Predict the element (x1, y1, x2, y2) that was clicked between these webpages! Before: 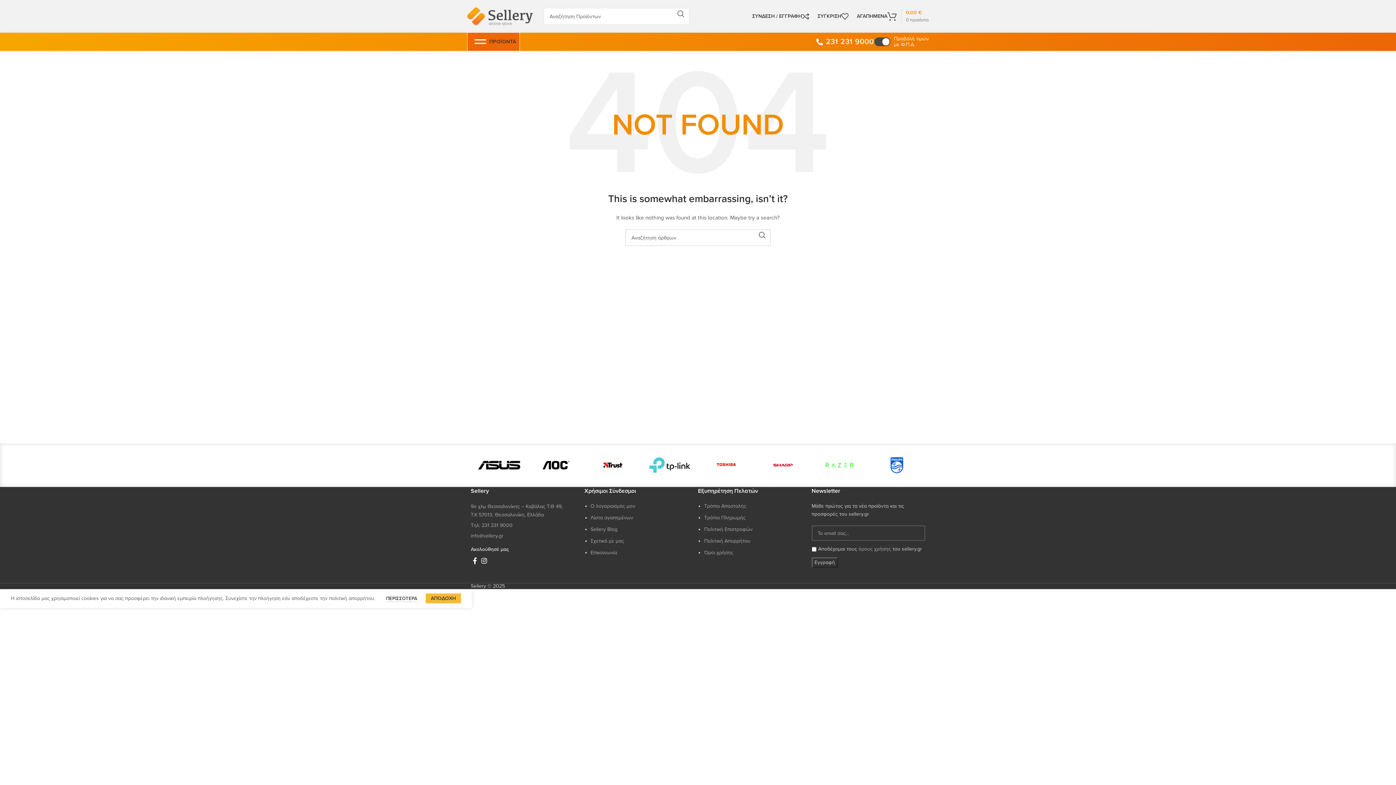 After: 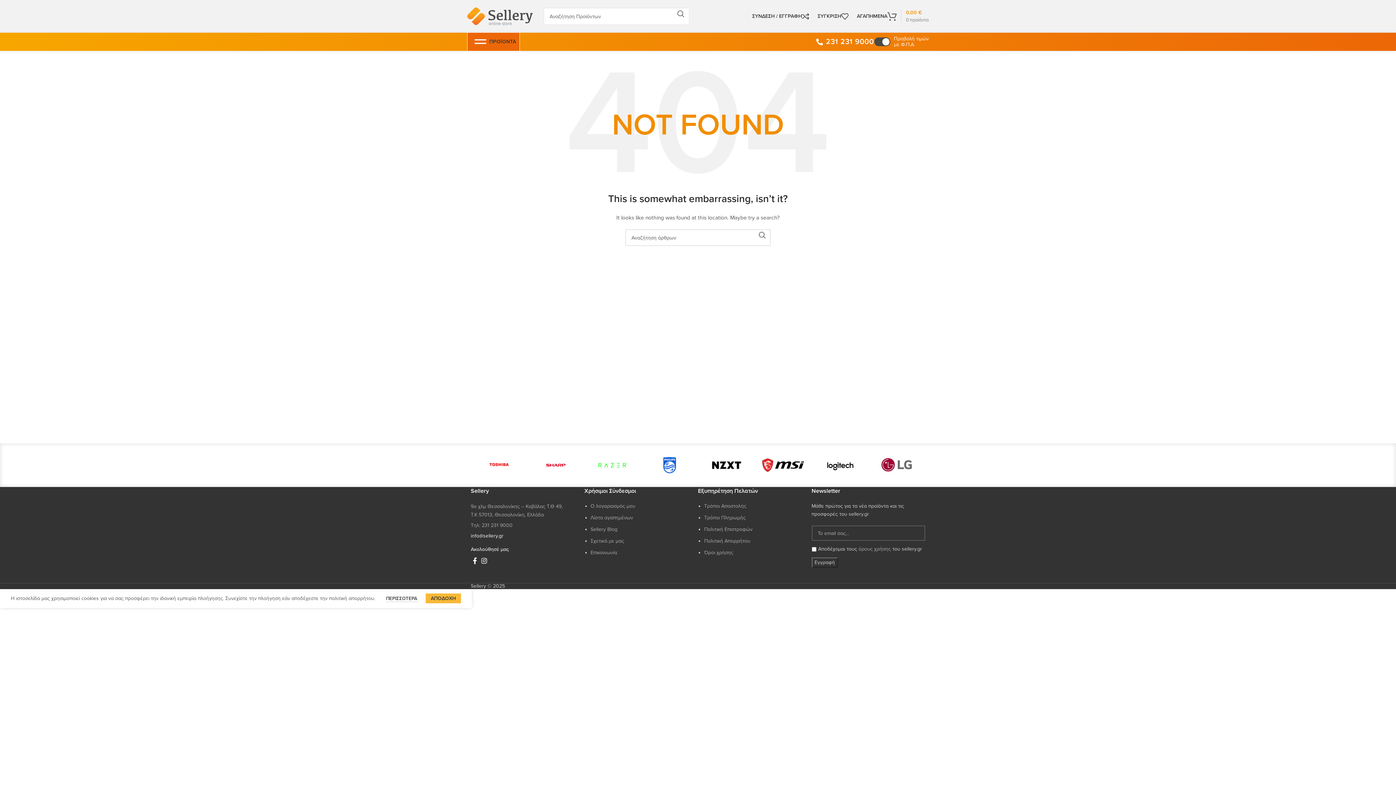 Action: bbox: (470, 532, 584, 540) label: info@sellery.gr